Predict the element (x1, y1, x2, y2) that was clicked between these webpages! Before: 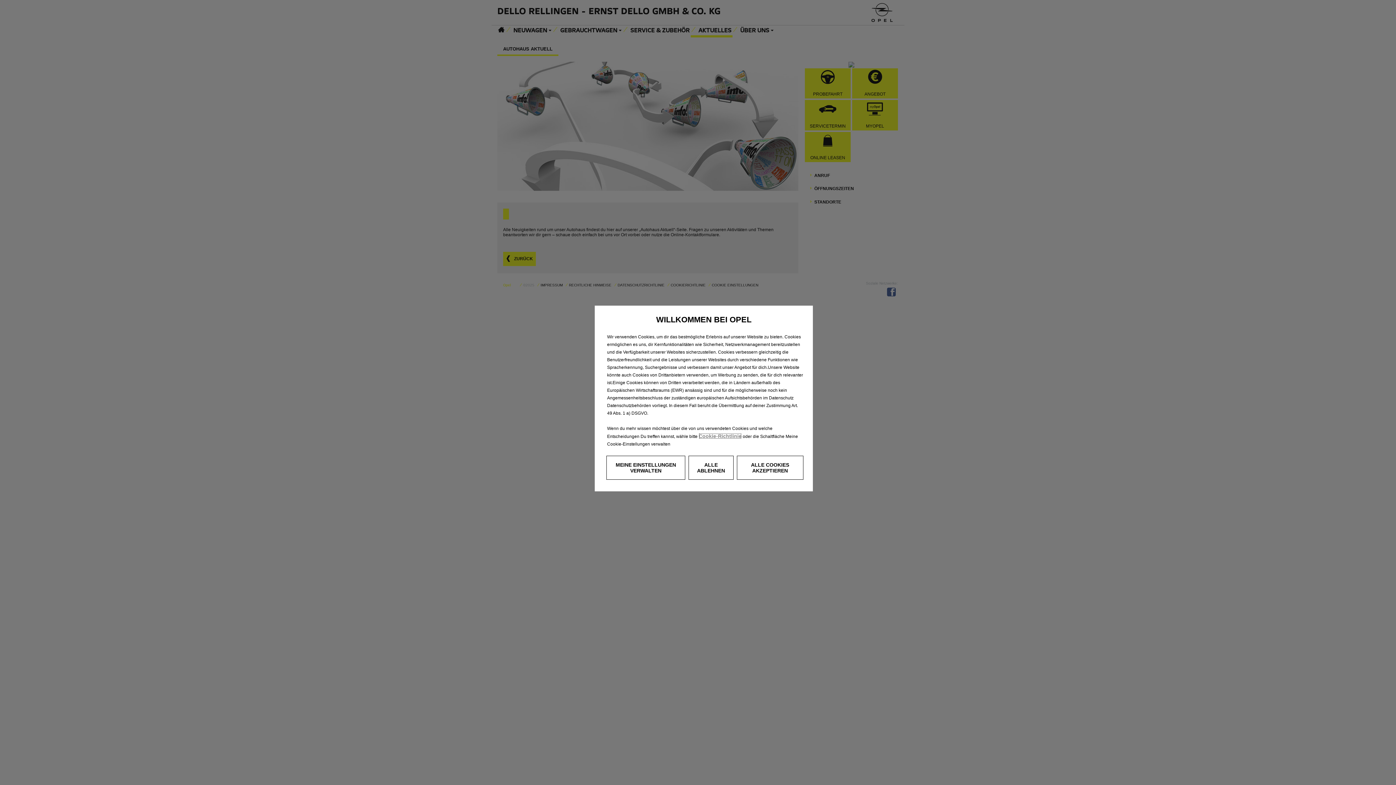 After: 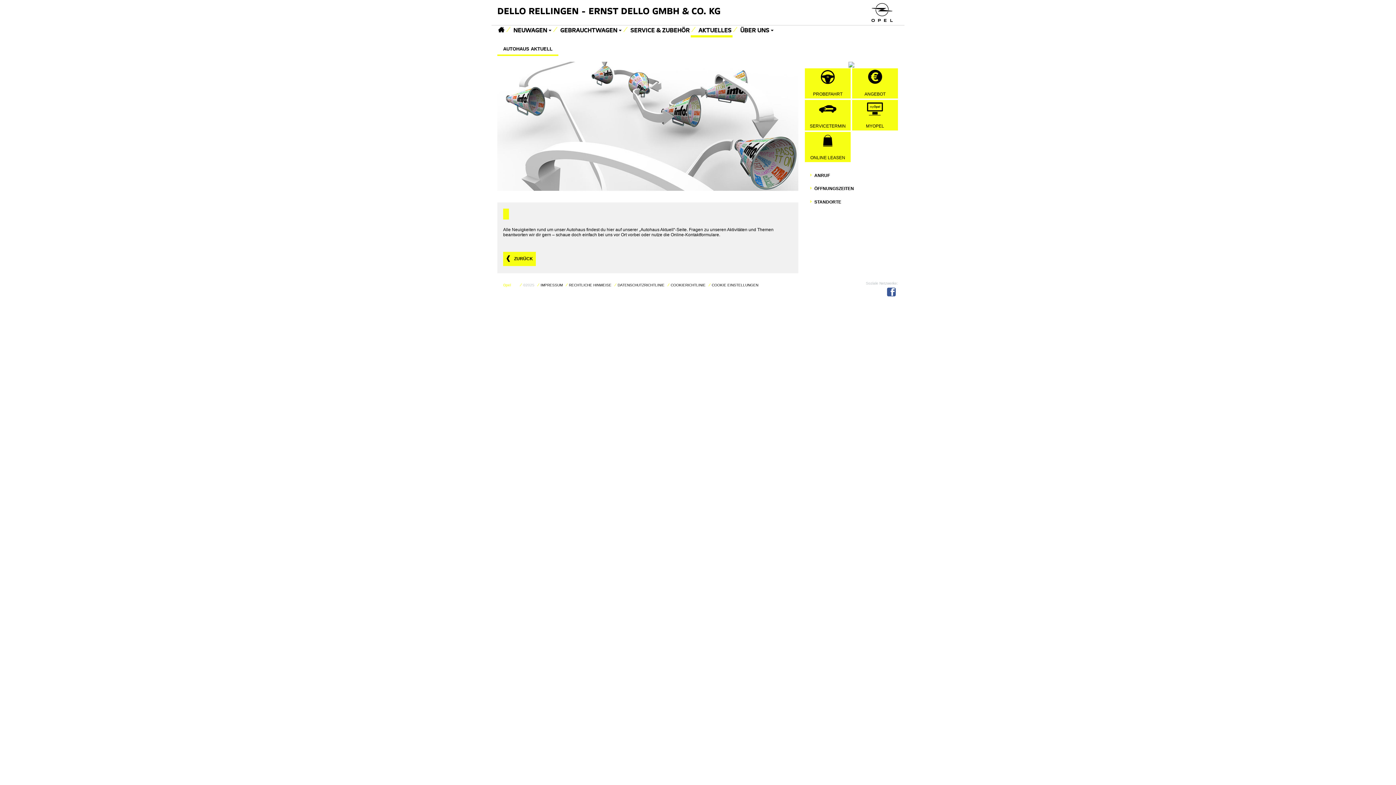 Action: label: ALLE ABLEHNEN bbox: (688, 456, 733, 480)